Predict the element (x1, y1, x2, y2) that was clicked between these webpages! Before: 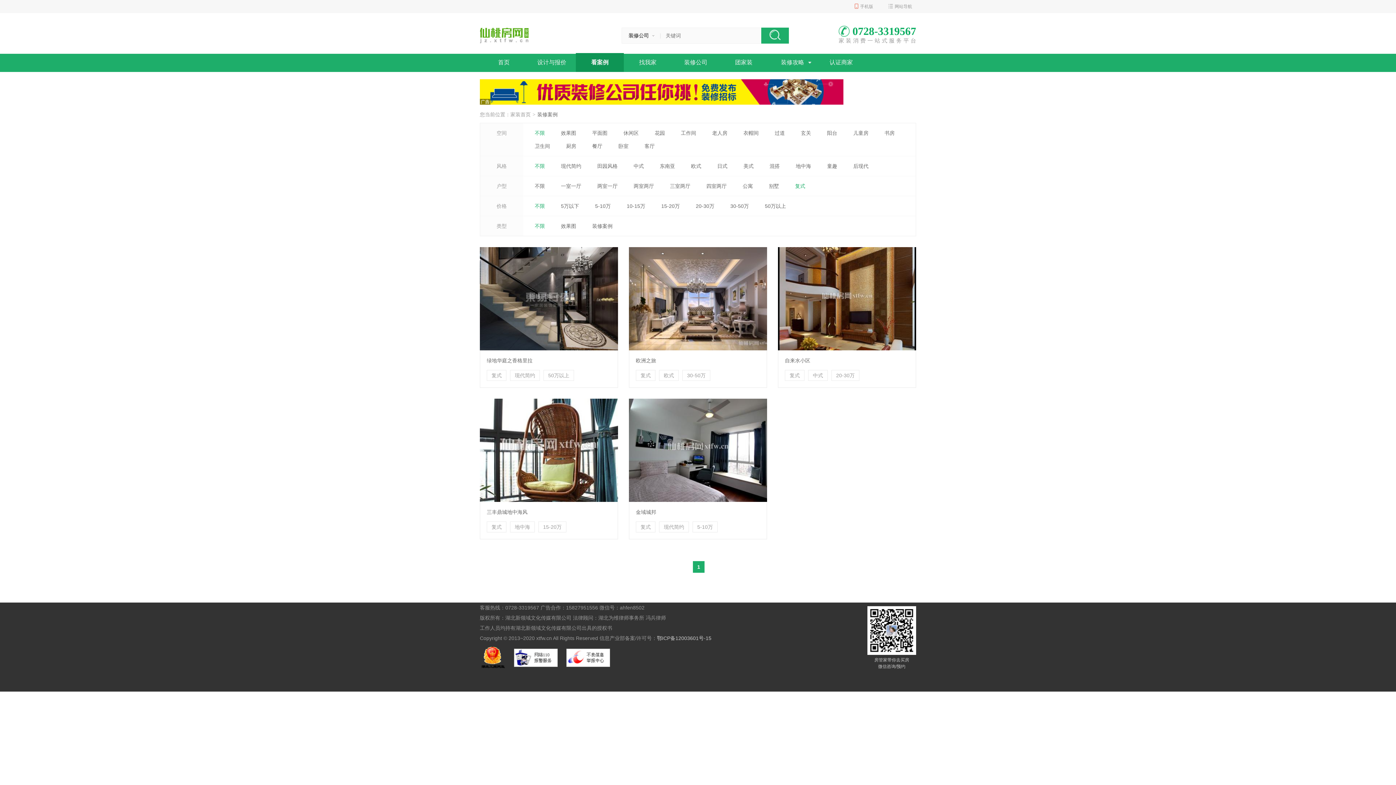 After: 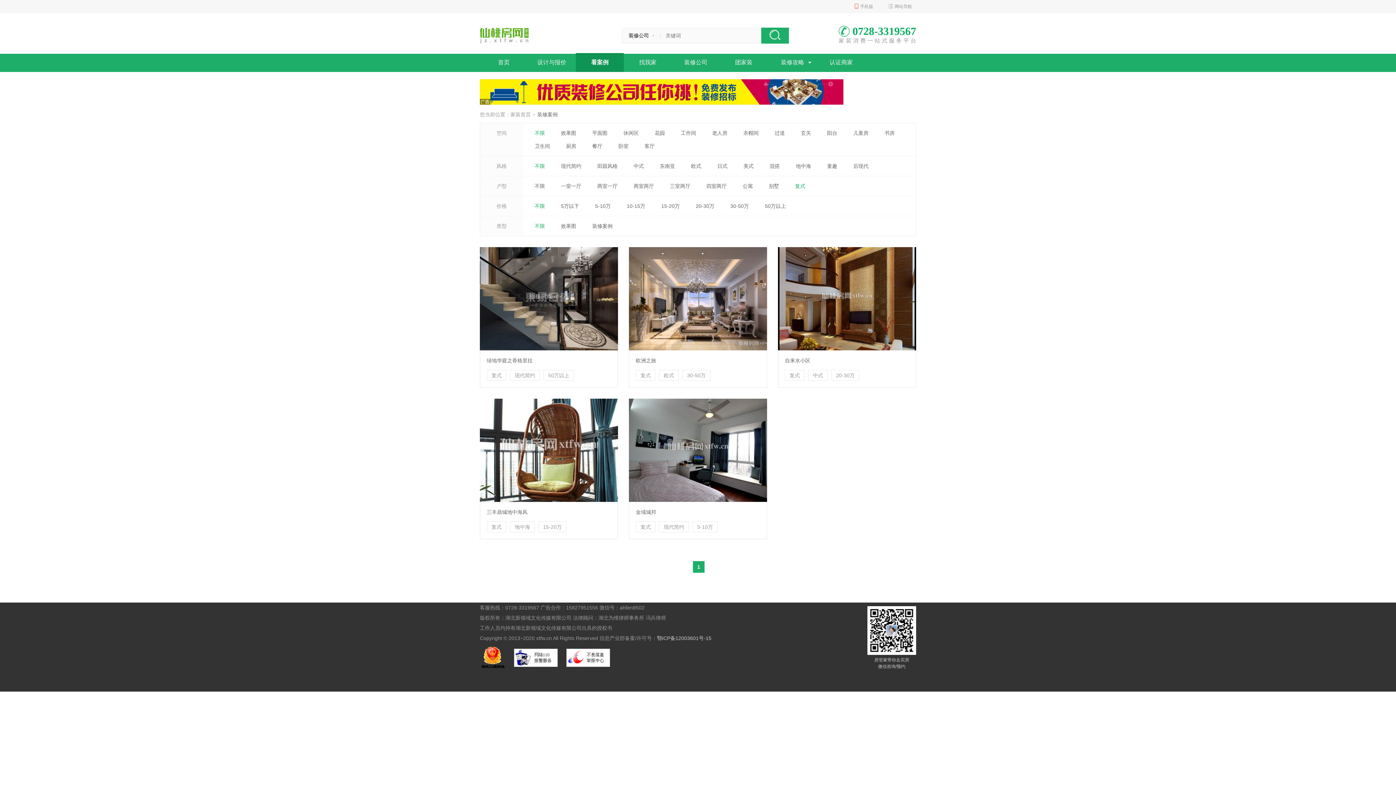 Action: bbox: (514, 649, 557, 667)